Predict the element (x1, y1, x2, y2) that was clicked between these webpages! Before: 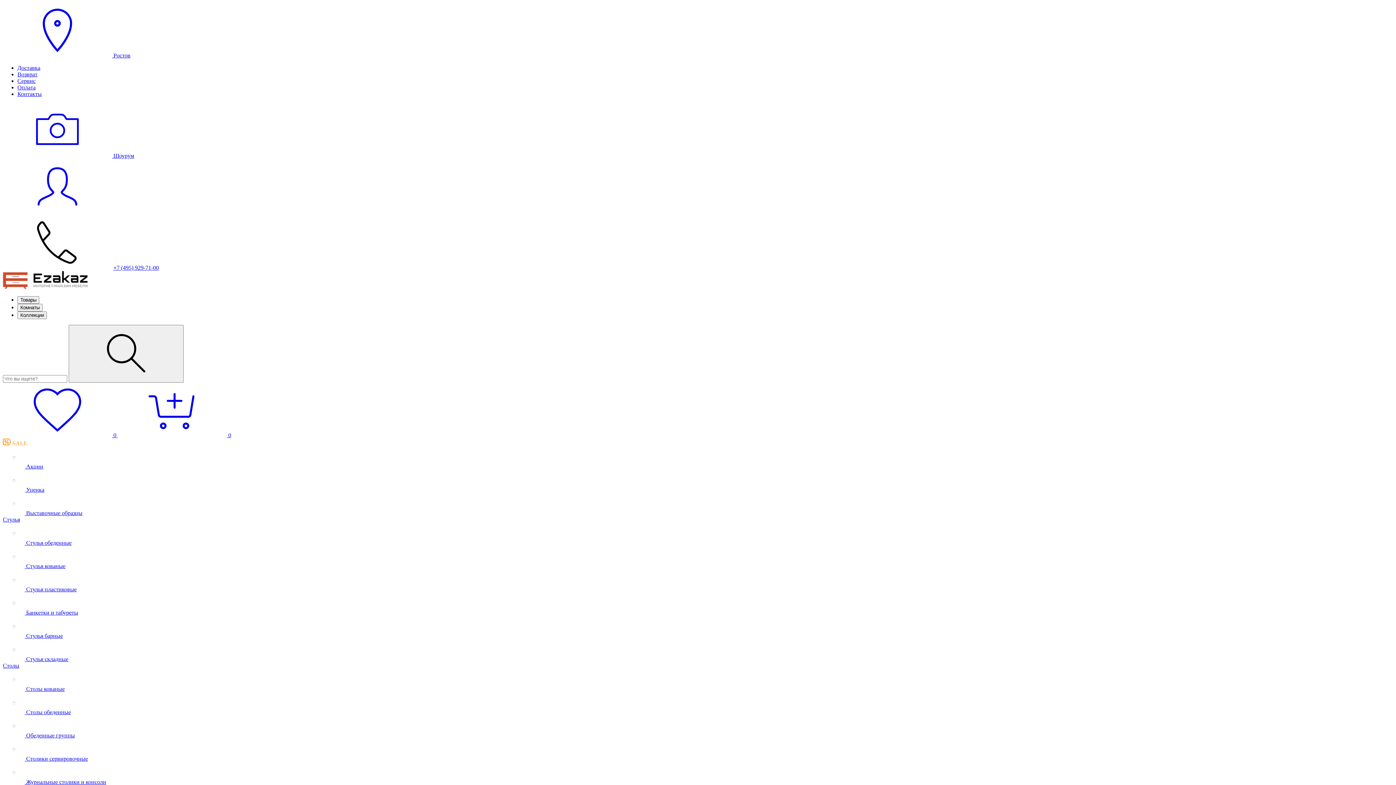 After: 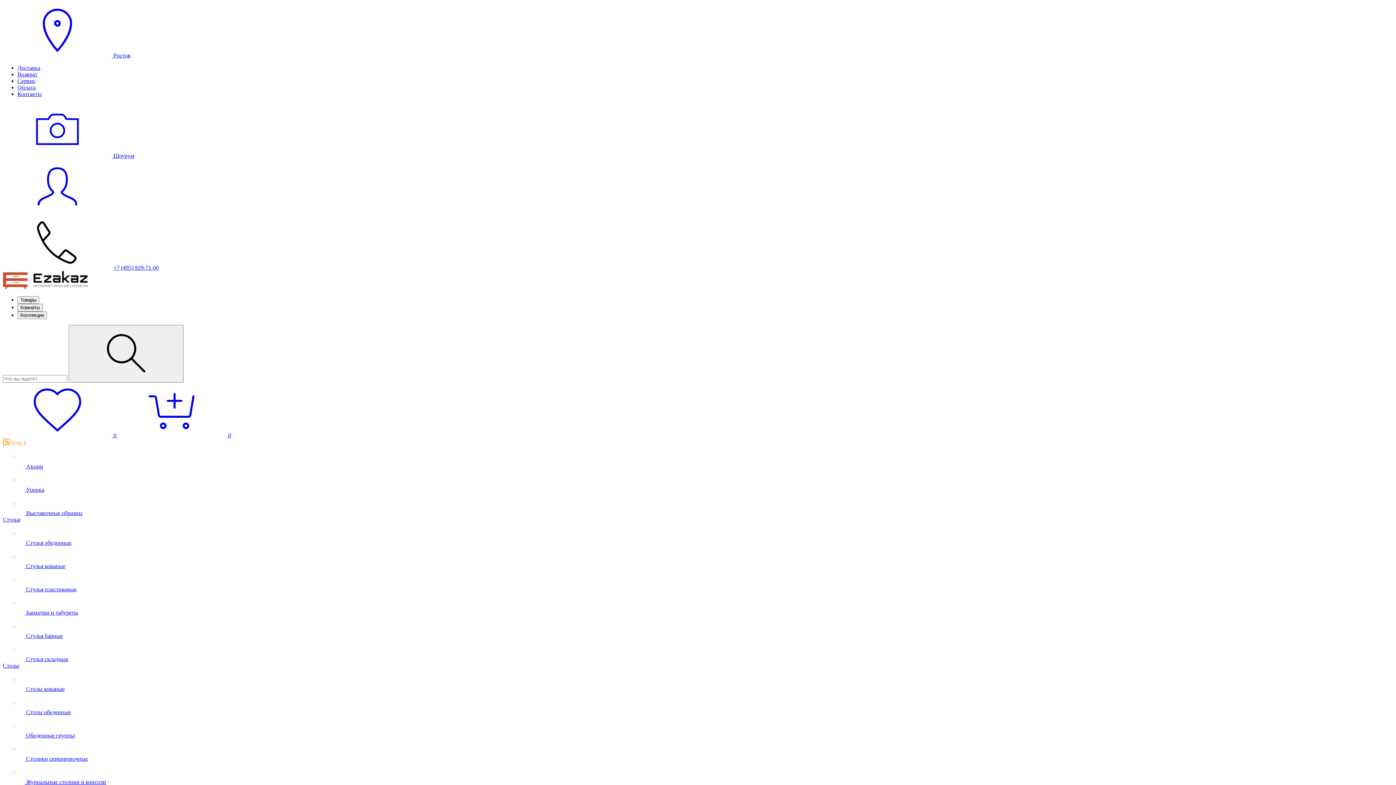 Action: label:   bbox: (2, 486, 26, 493)